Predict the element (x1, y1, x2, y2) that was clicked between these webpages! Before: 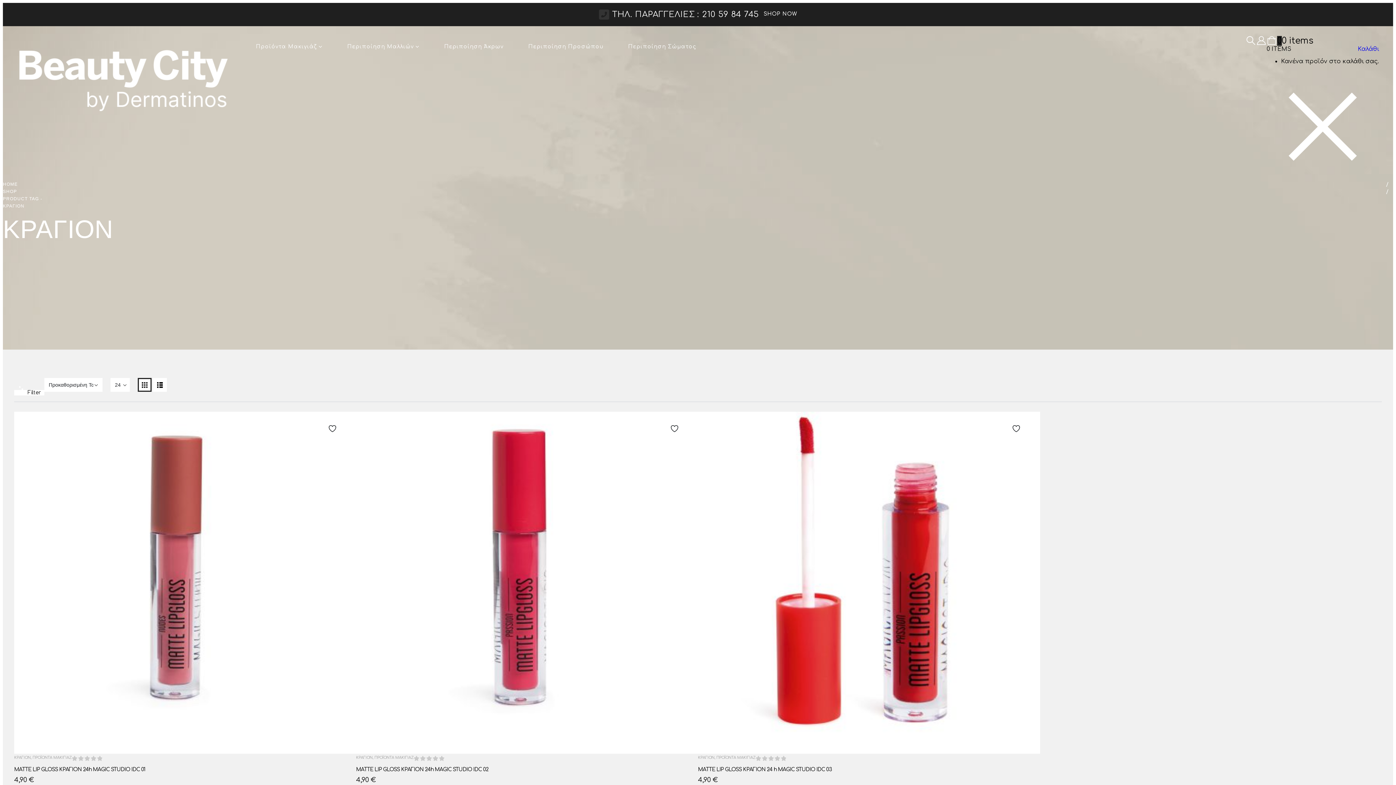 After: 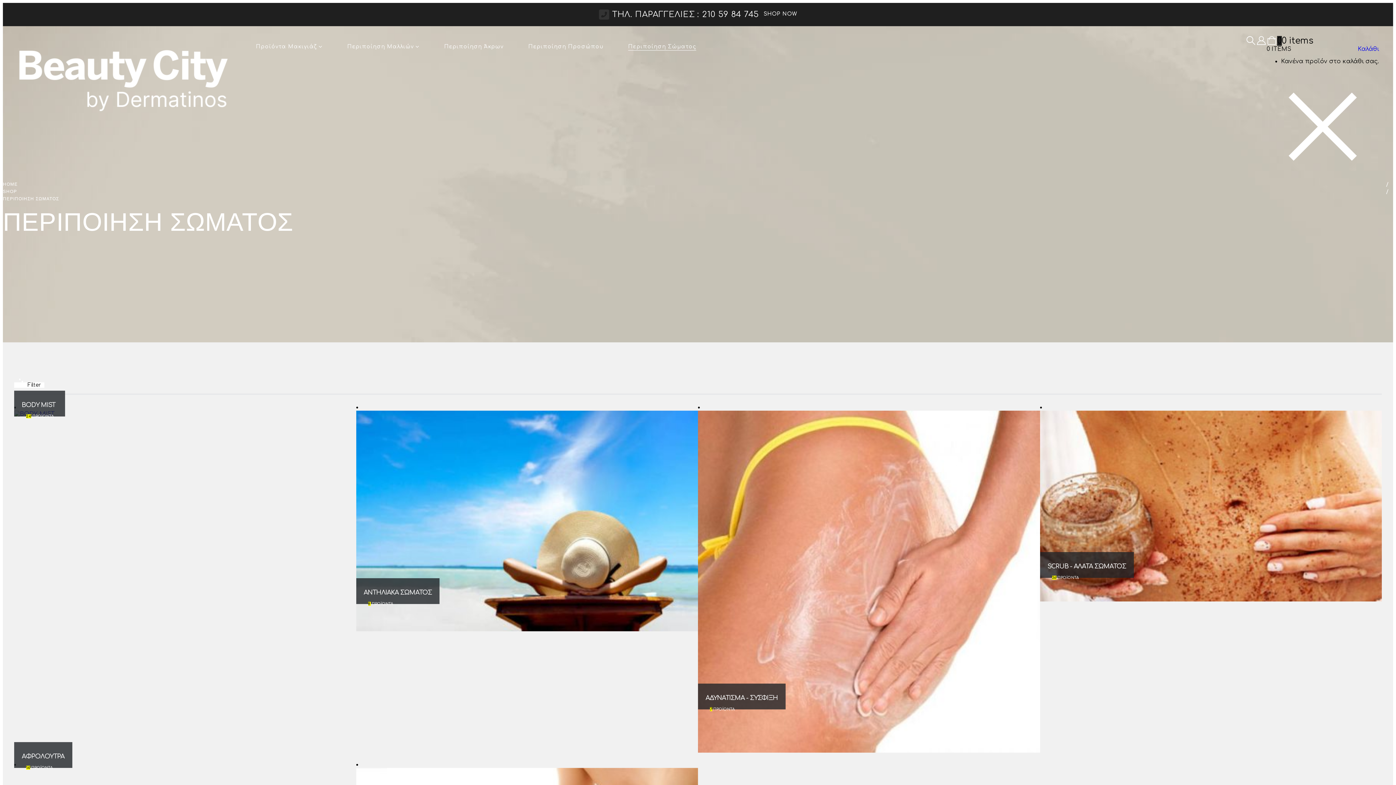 Action: label: Περιποίηση Σώματος bbox: (622, 36, 702, 57)